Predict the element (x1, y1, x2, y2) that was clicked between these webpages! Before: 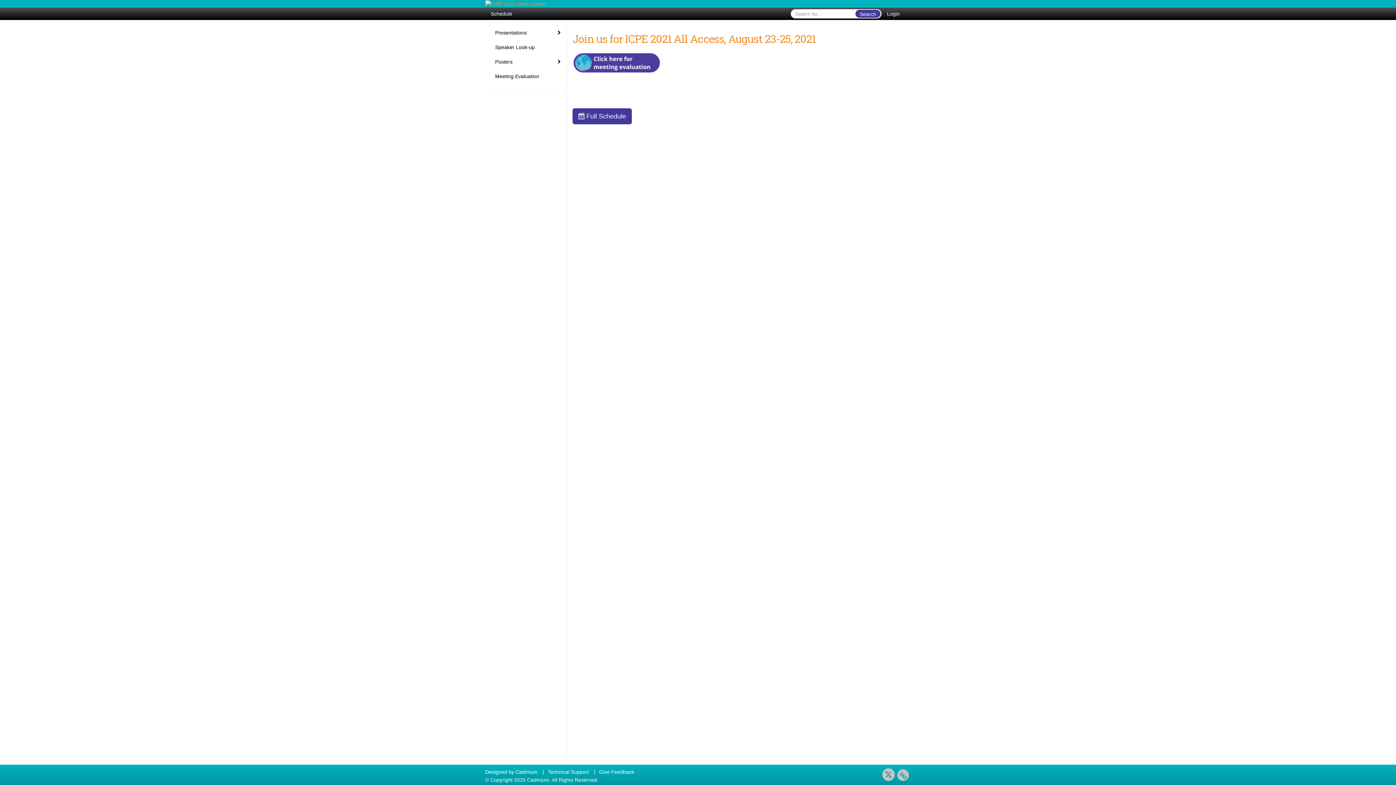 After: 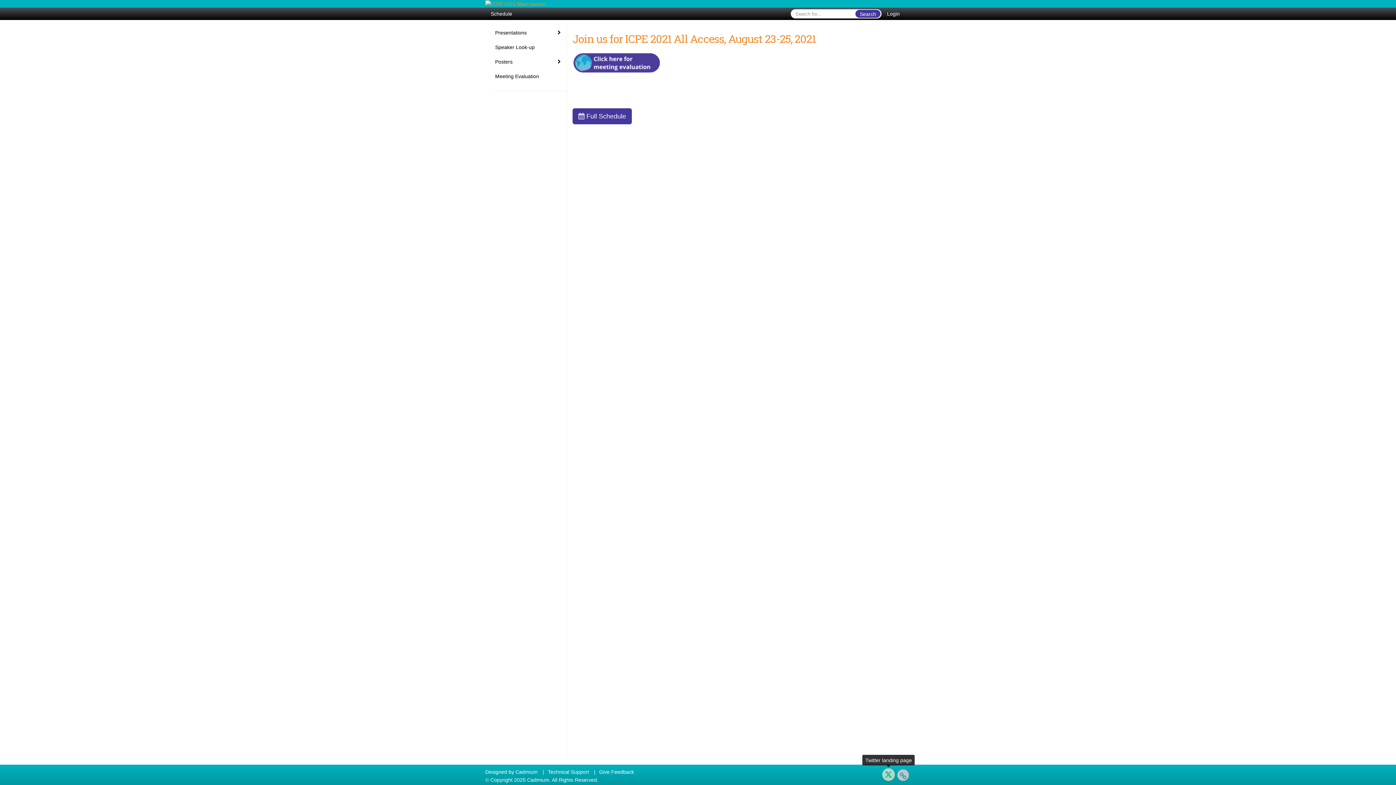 Action: bbox: (882, 767, 895, 784)